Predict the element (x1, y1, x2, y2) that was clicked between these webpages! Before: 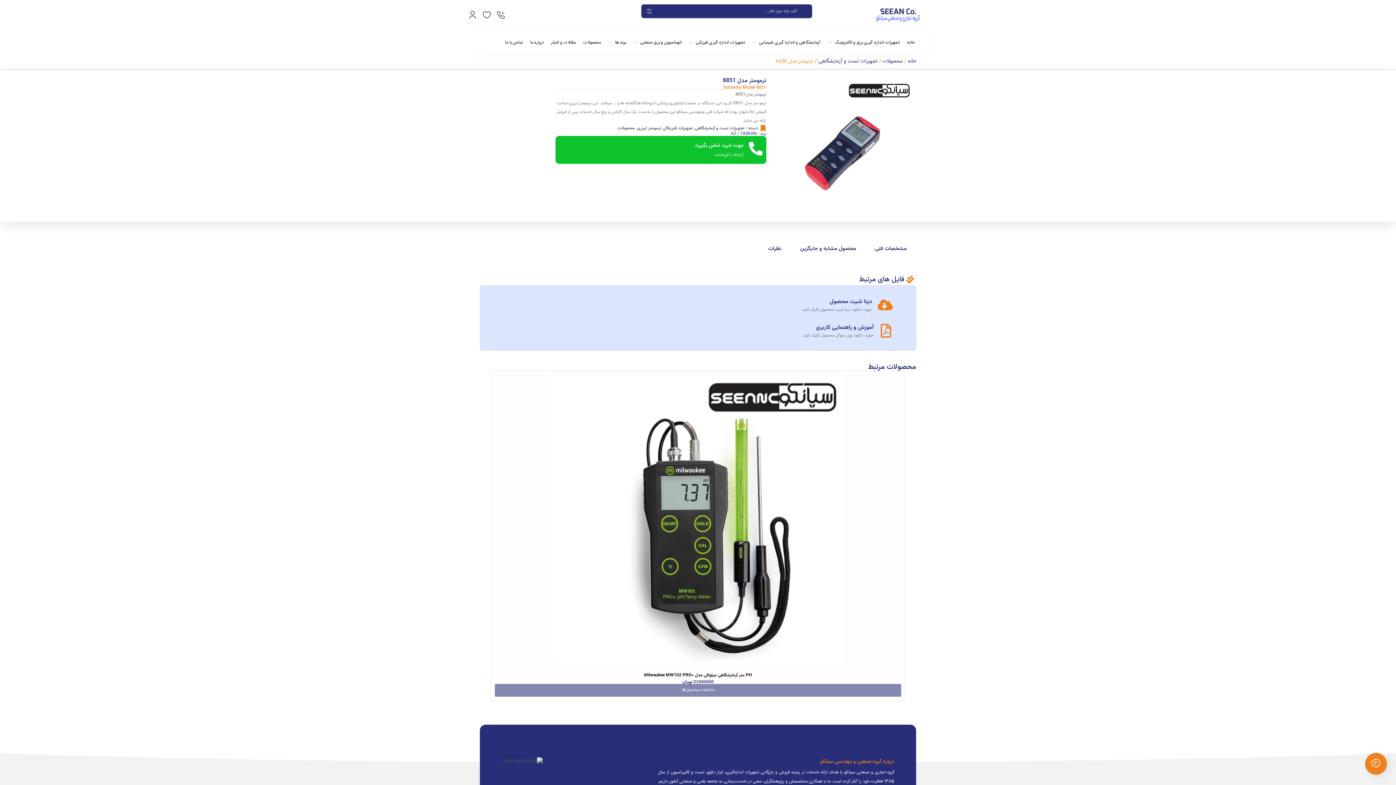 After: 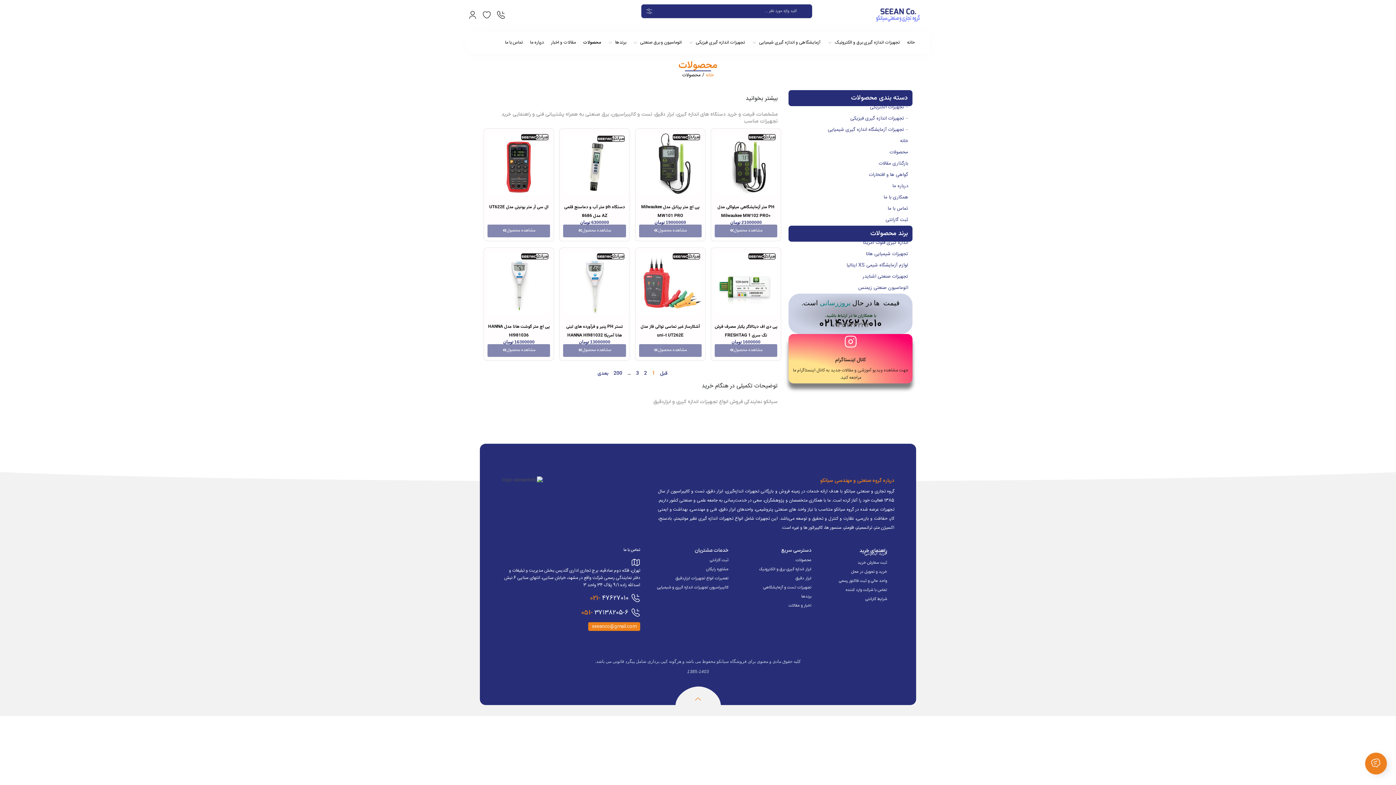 Action: label: محصولات bbox: (583, 31, 601, 53)